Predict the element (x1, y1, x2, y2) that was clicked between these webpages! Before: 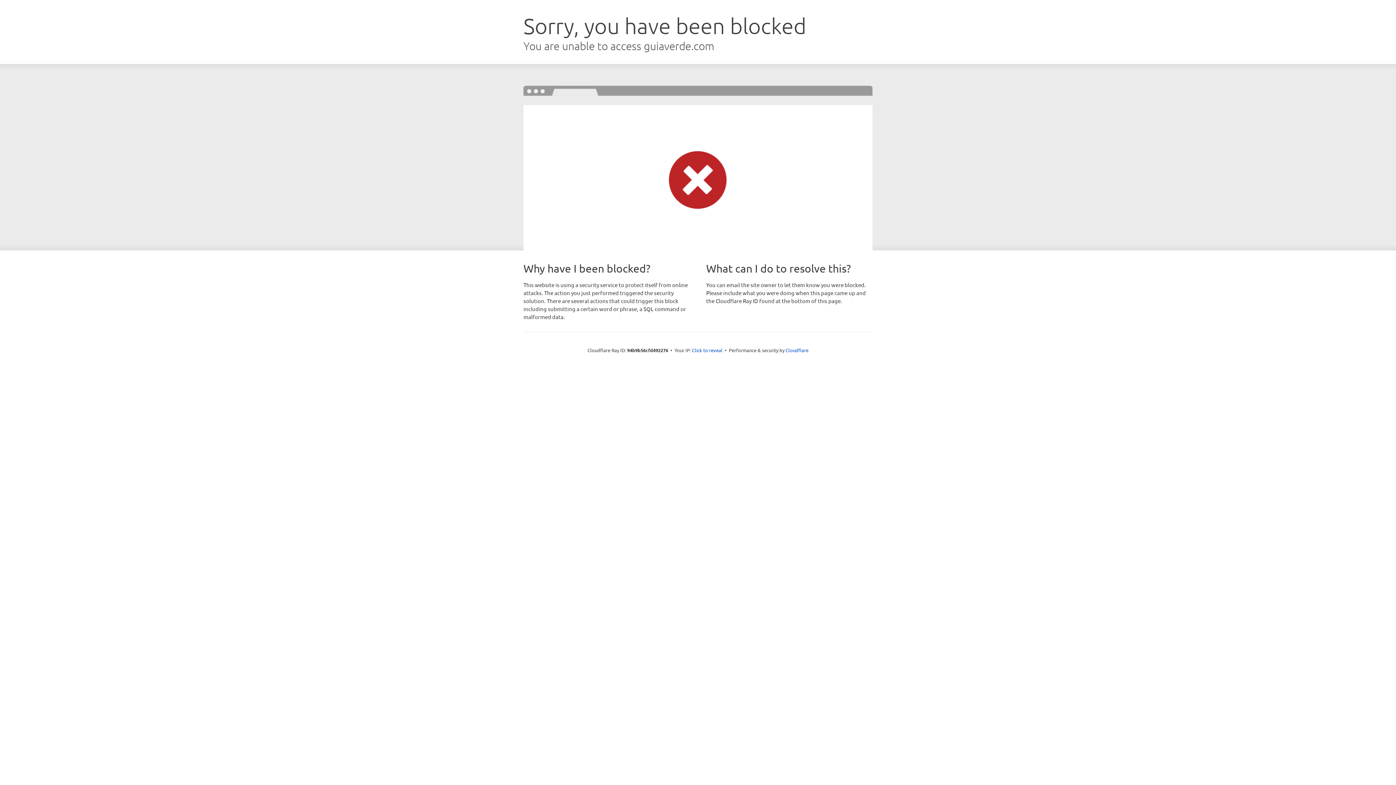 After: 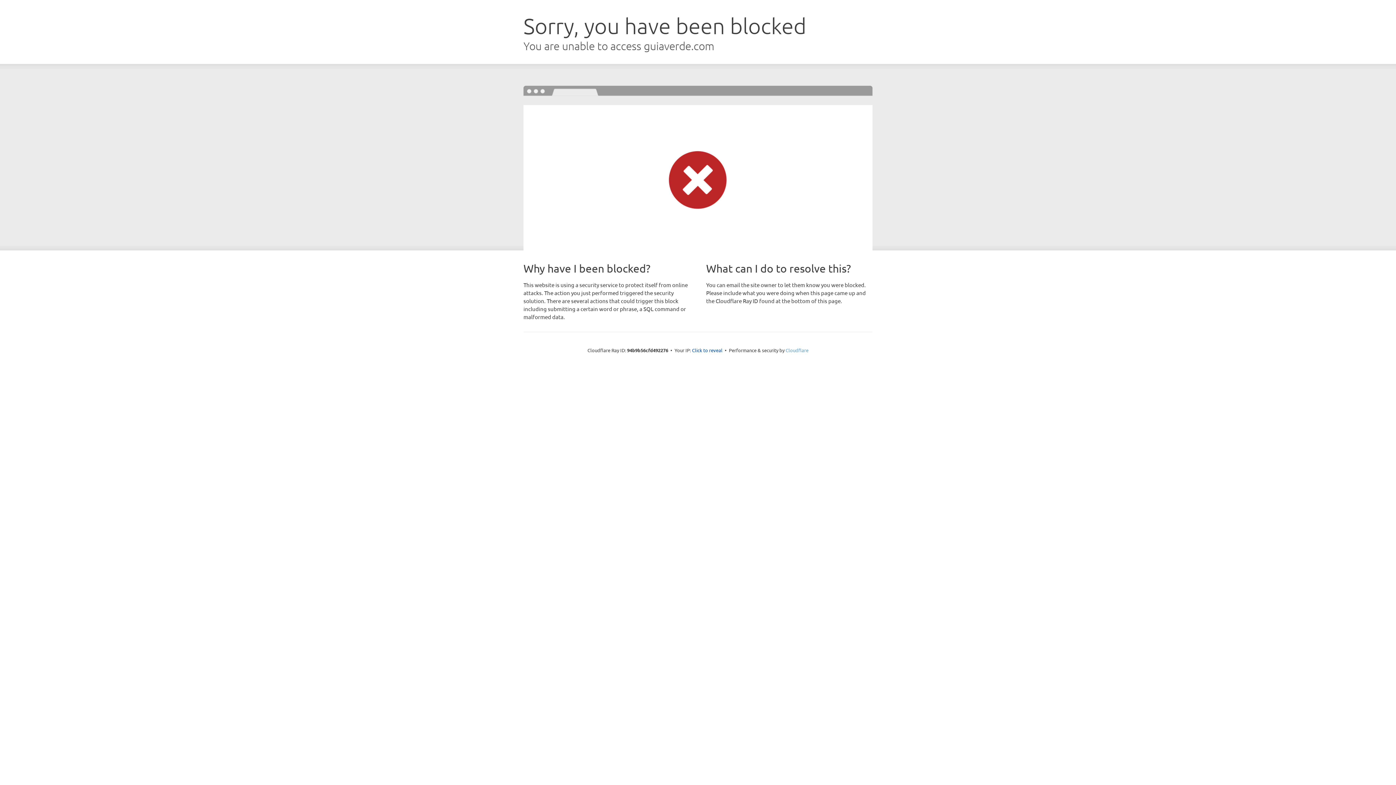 Action: label: Cloudflare bbox: (785, 347, 808, 353)